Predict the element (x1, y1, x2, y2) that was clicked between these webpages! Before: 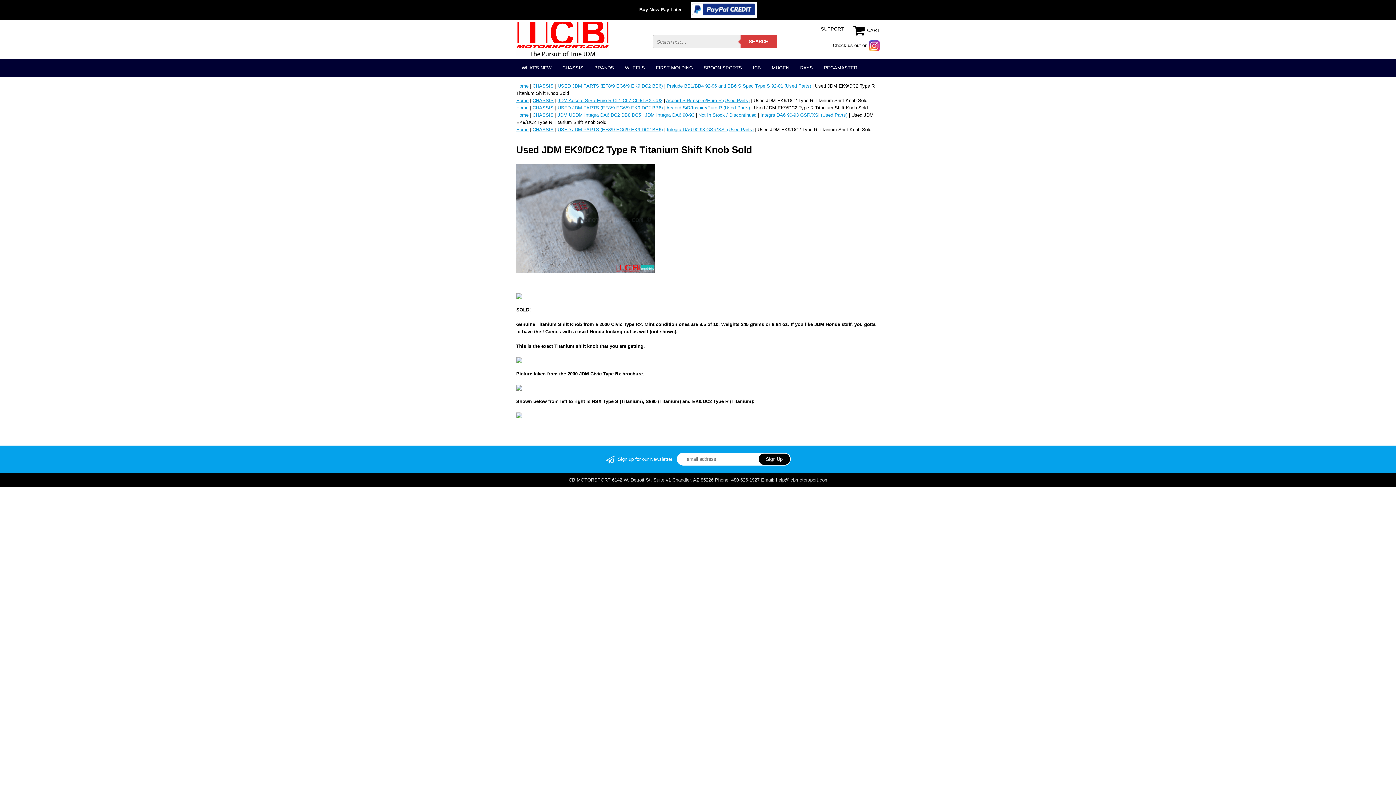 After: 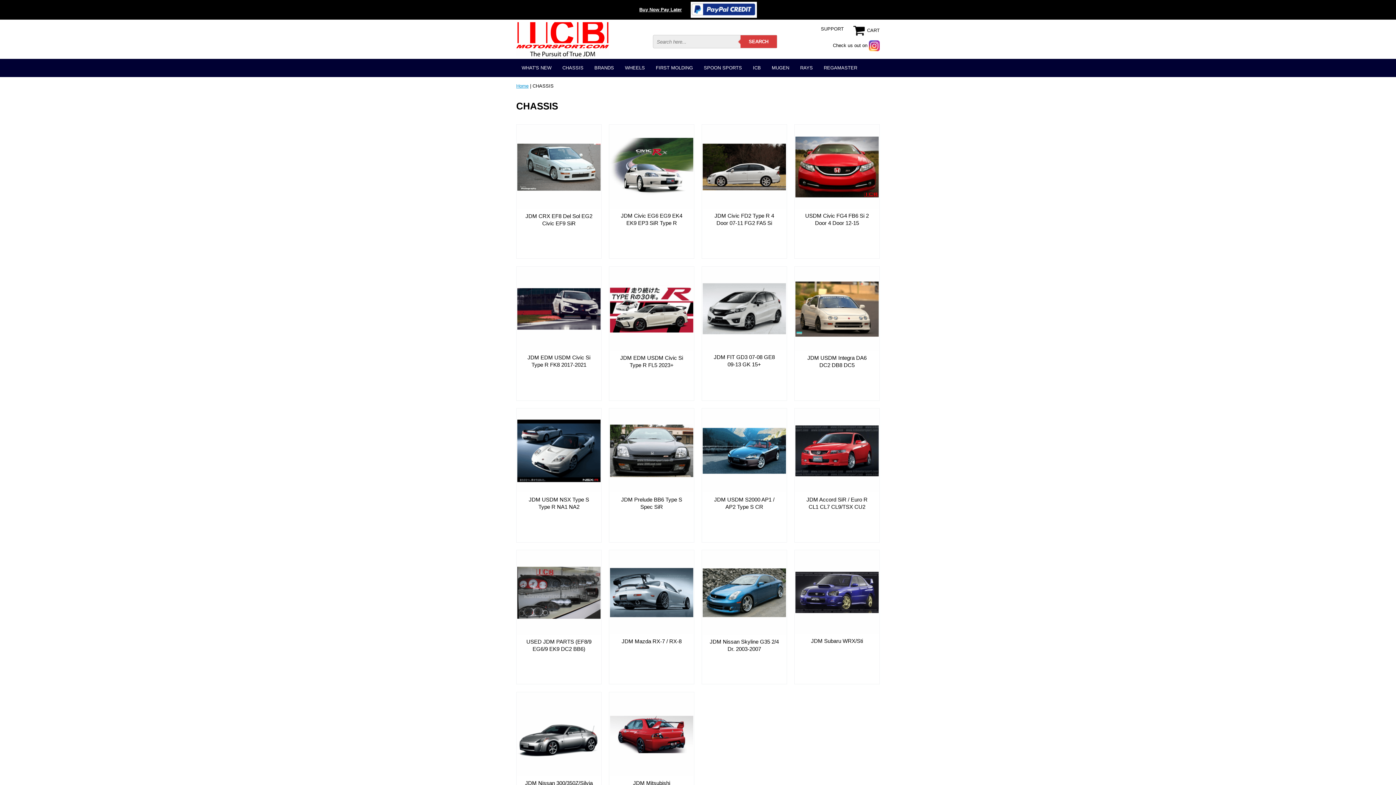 Action: label: CHASSIS bbox: (532, 126, 553, 132)